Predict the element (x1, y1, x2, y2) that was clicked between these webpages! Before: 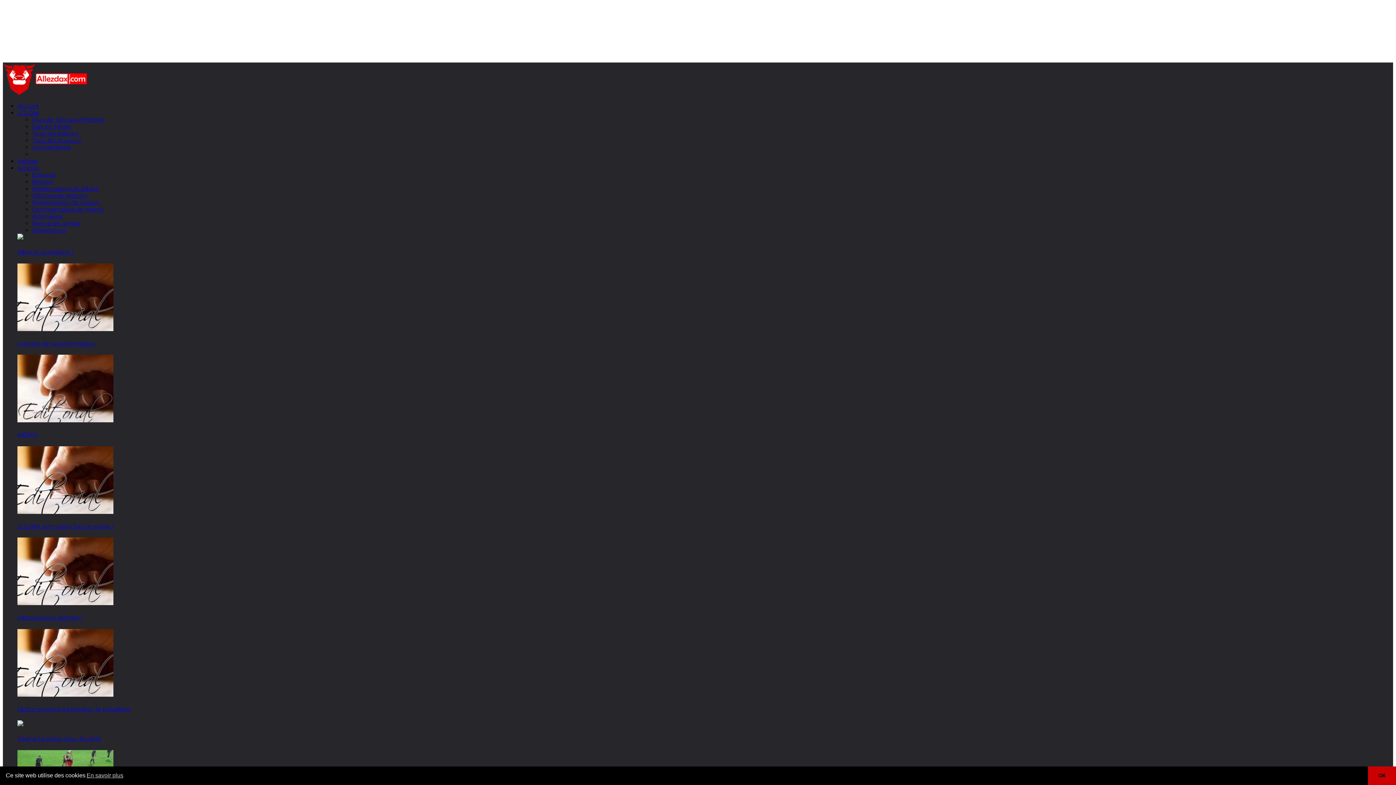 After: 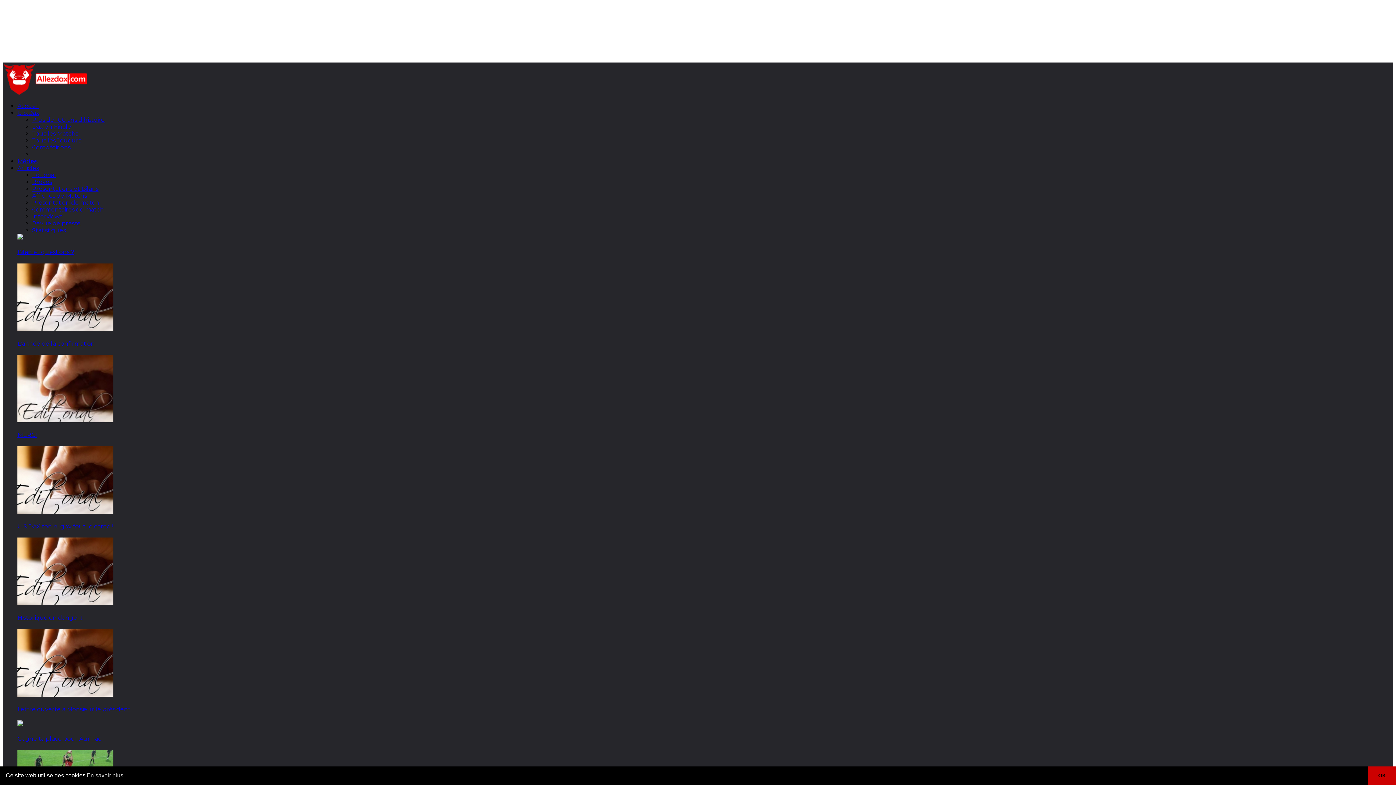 Action: label: Affiches de Matchs bbox: (32, 192, 86, 199)